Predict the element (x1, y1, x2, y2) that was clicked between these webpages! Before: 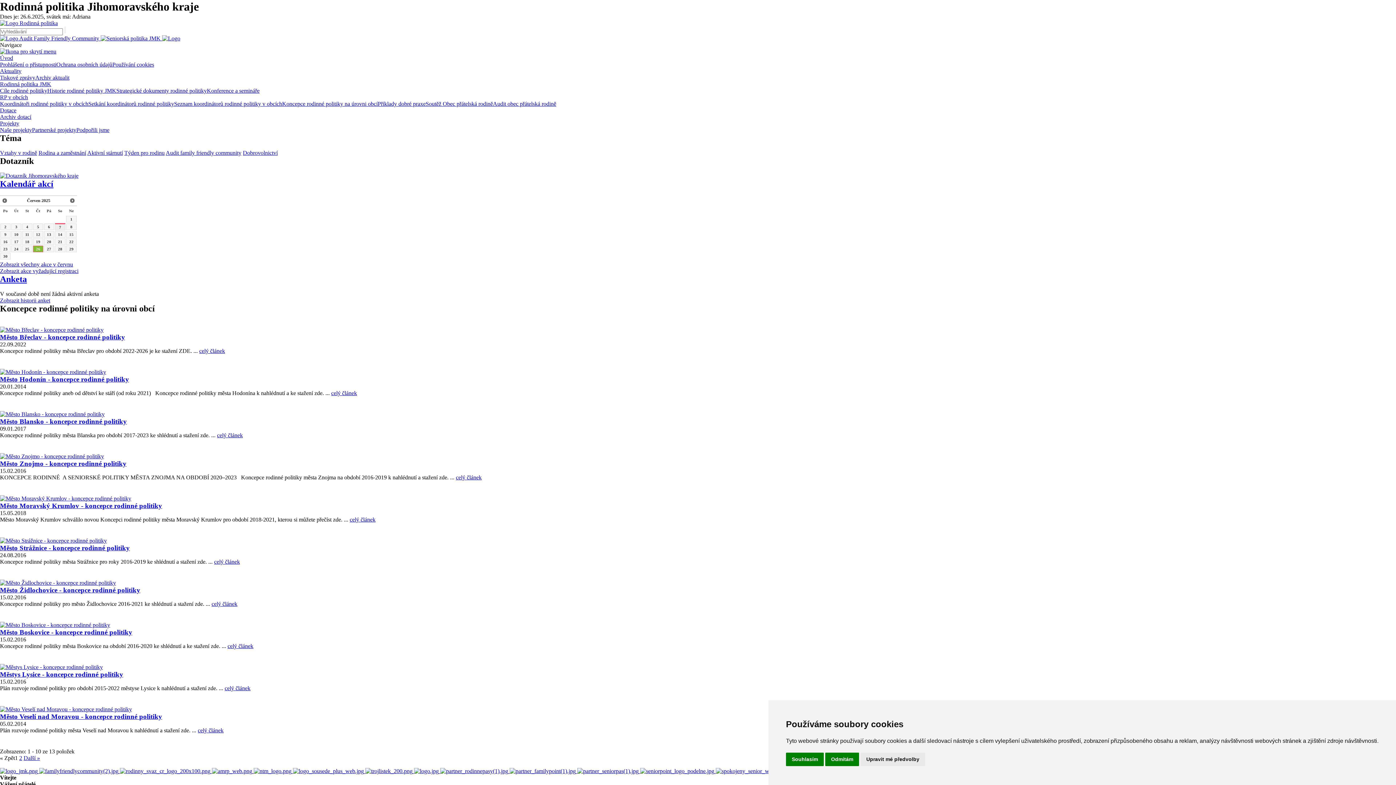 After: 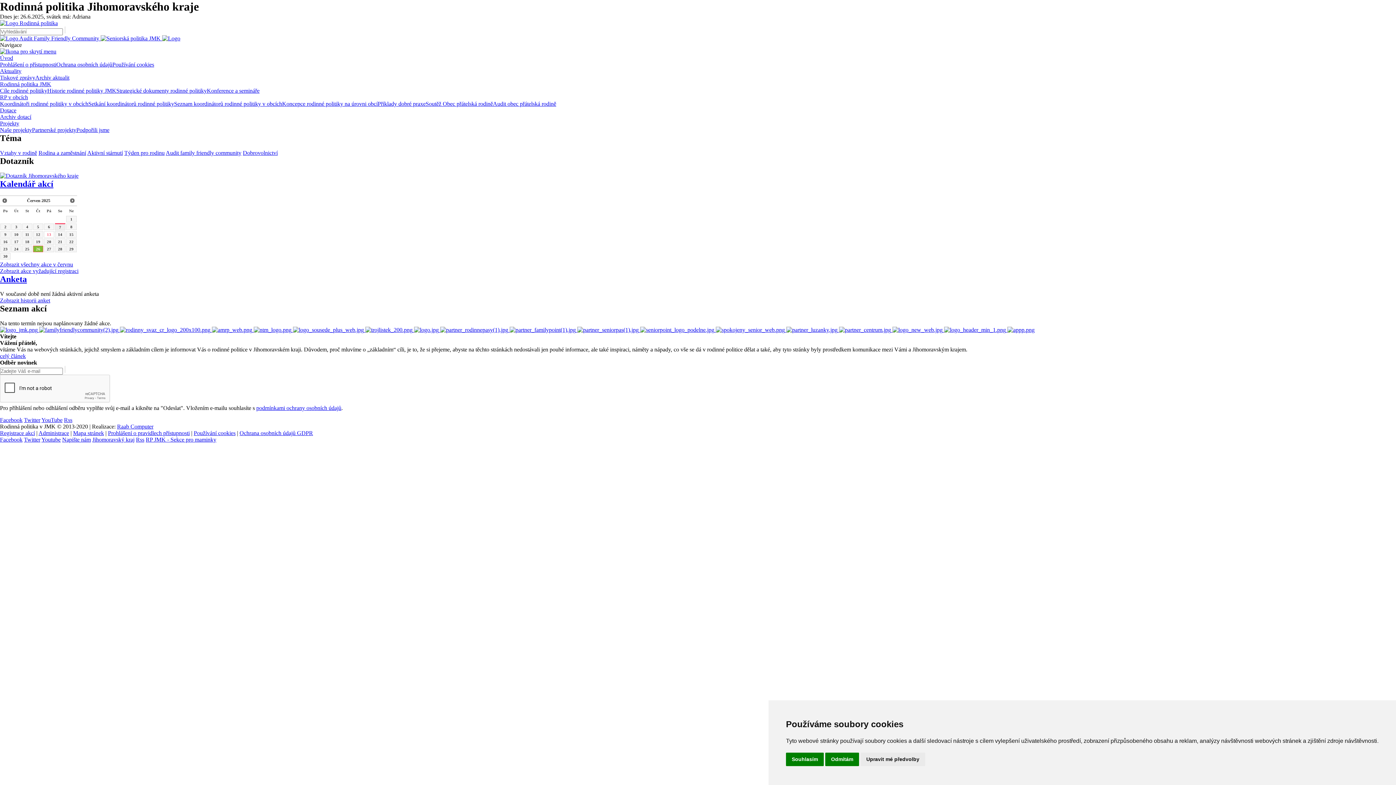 Action: bbox: (44, 231, 54, 237) label: 13